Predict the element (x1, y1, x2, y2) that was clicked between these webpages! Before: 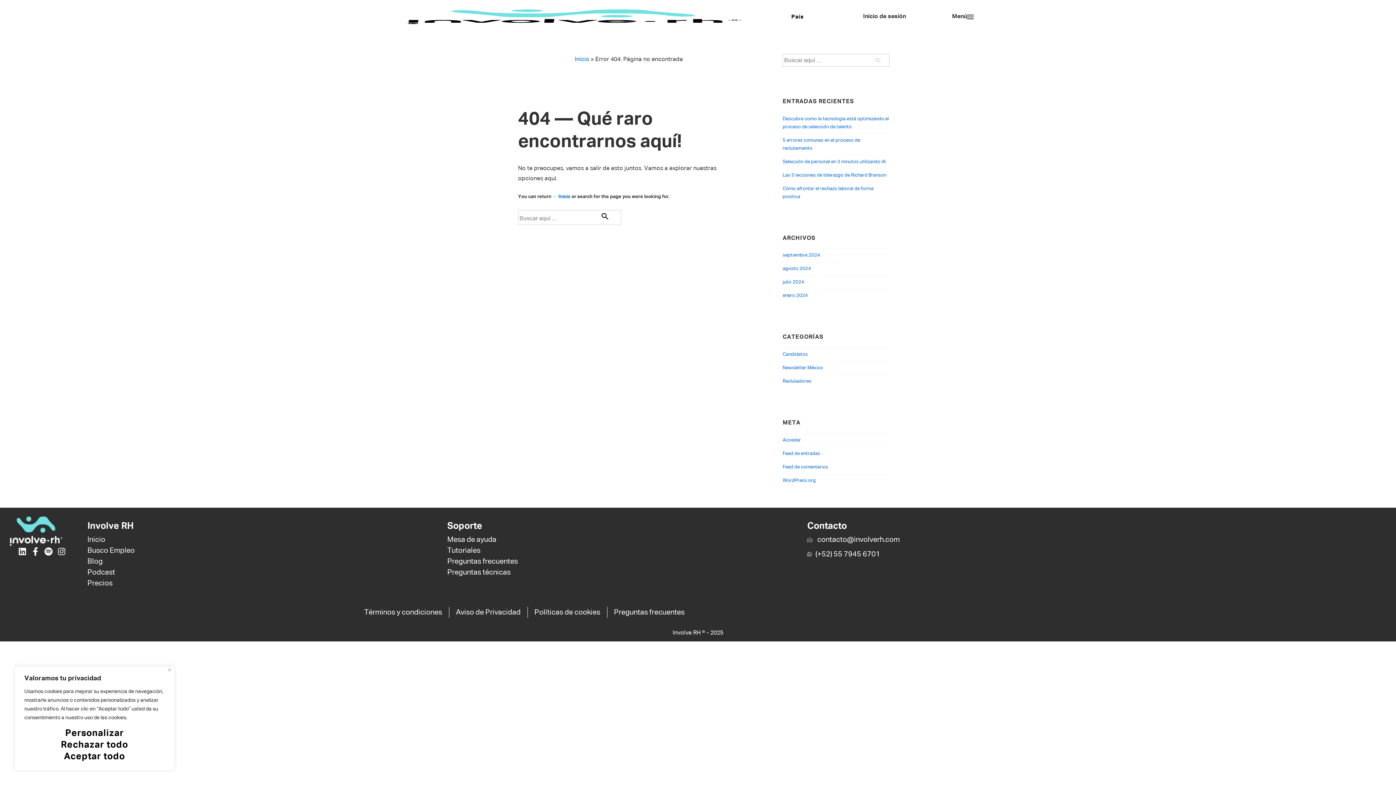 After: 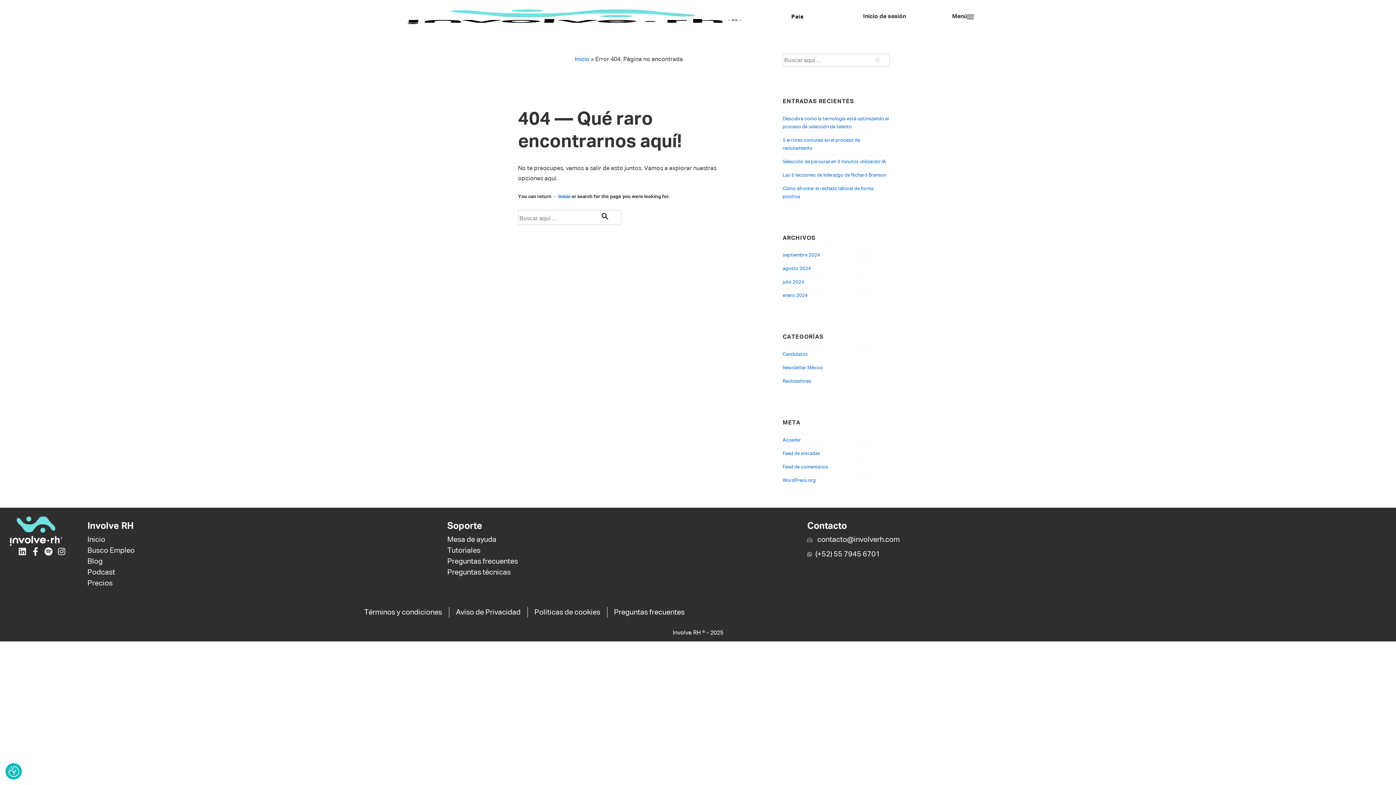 Action: label: Aceptar todo bbox: (24, 751, 164, 763)